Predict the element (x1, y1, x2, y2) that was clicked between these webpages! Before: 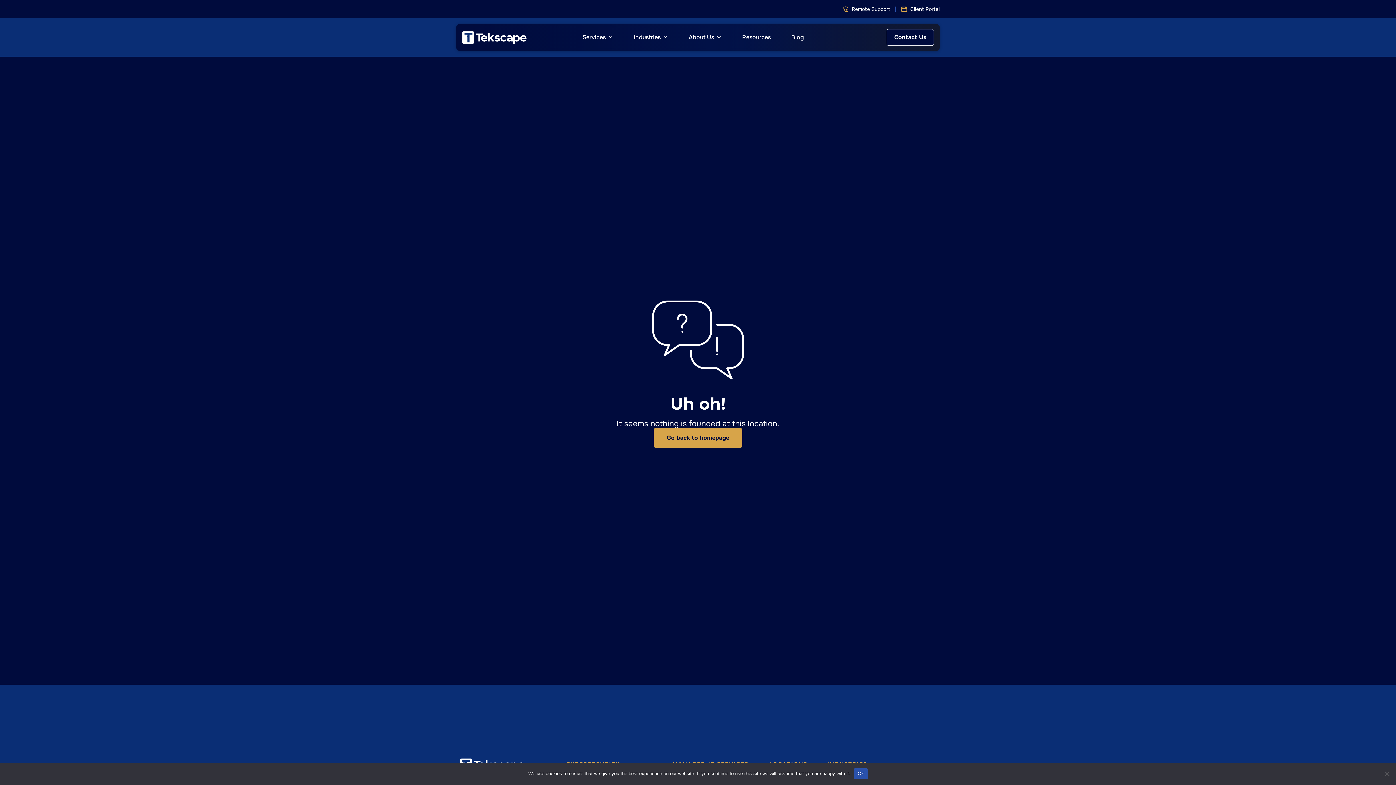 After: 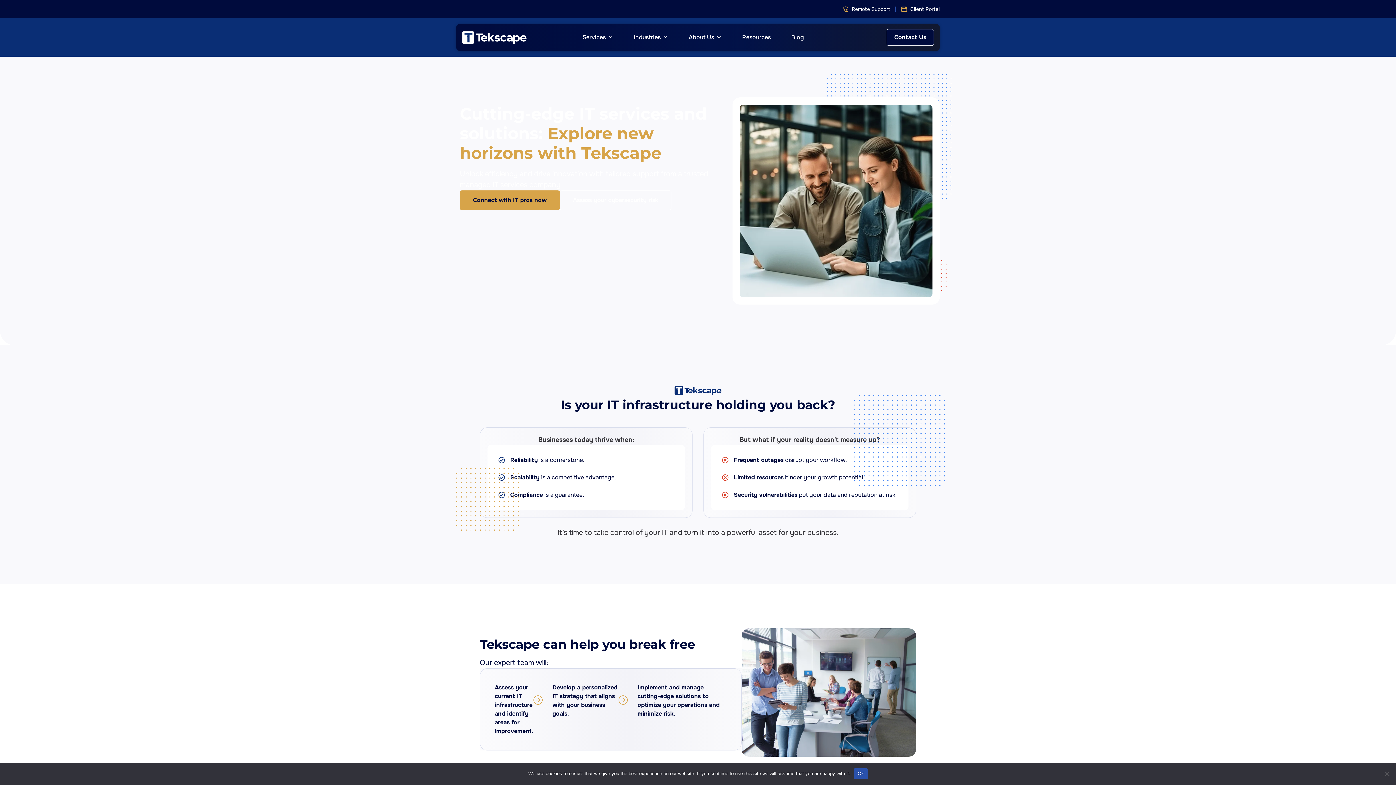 Action: label: Go back to homepage bbox: (653, 428, 742, 447)